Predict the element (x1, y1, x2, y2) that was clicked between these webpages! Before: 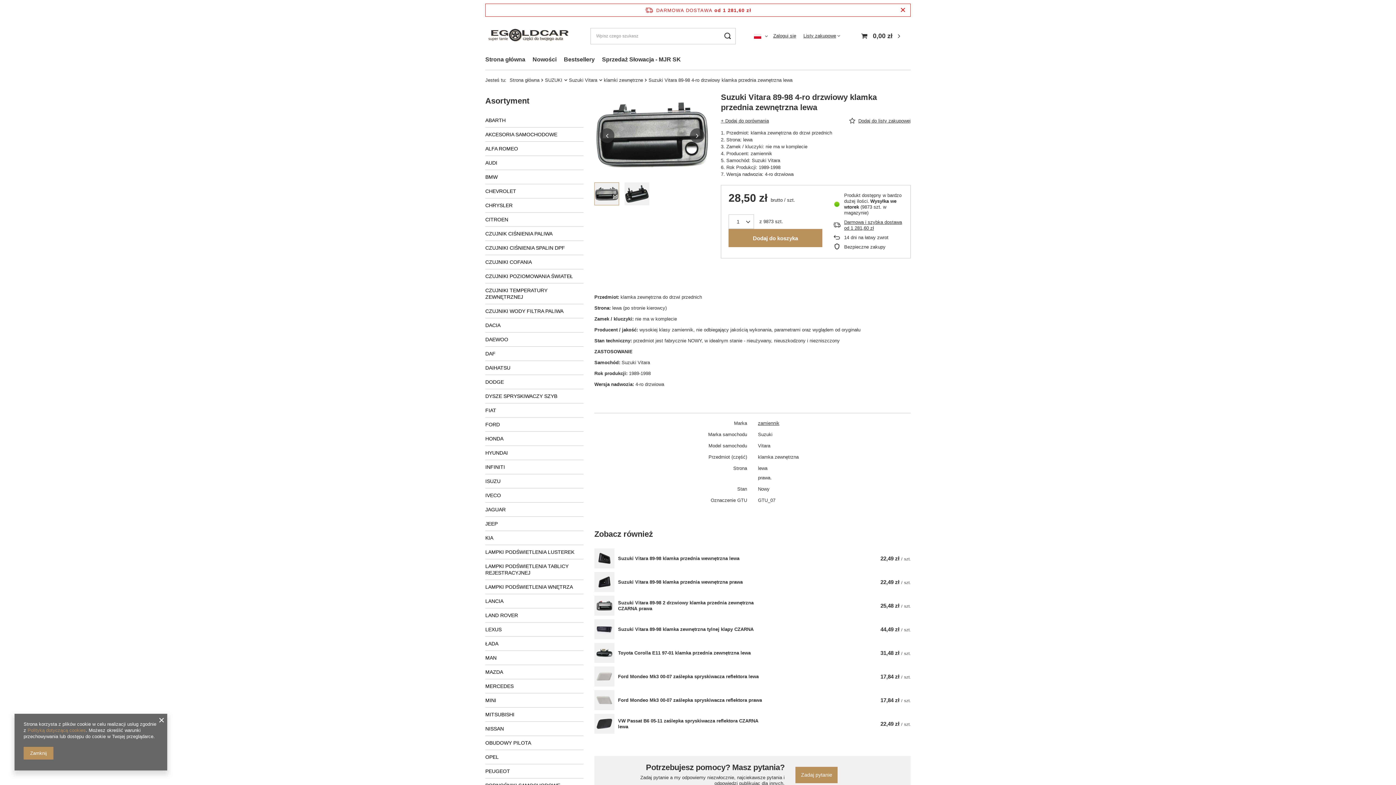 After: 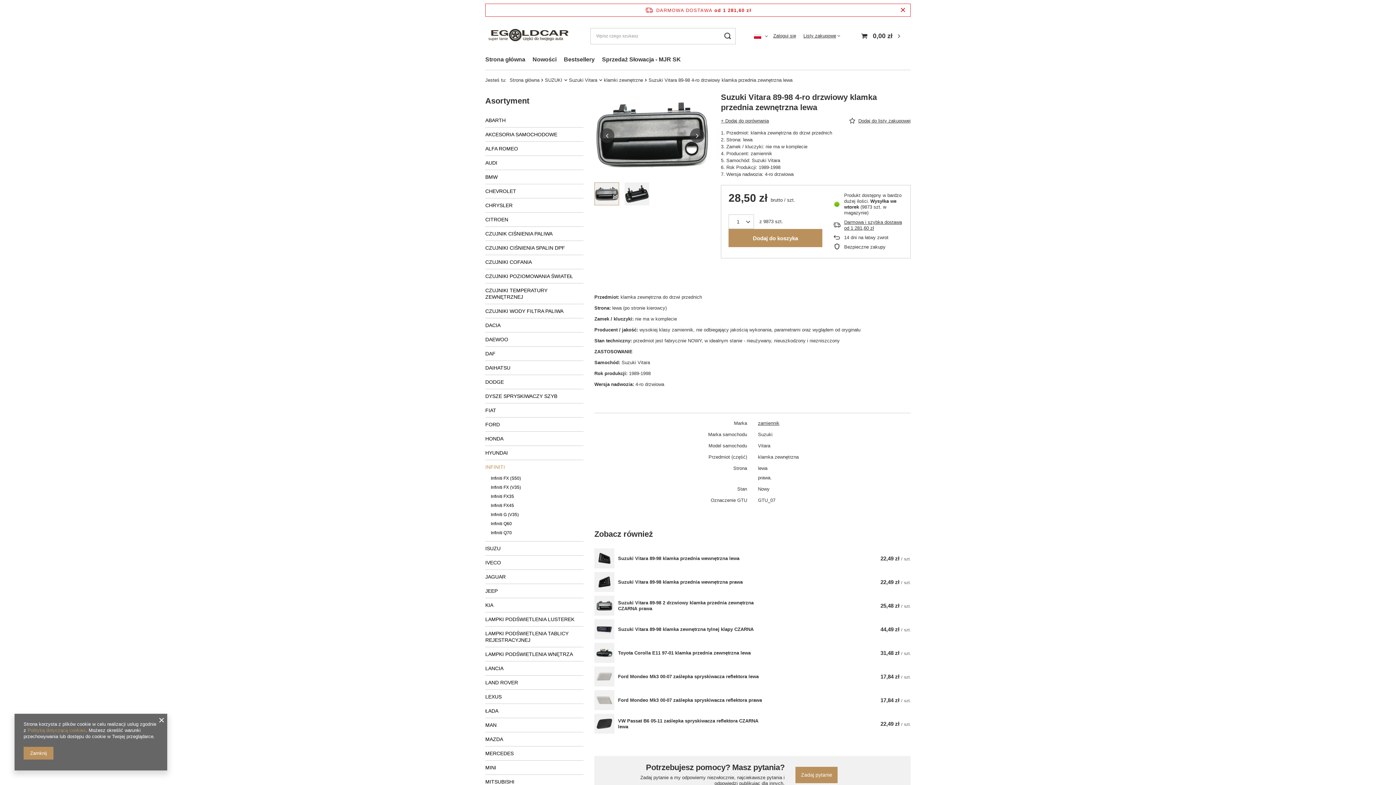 Action: bbox: (485, 460, 583, 474) label: INFINITI